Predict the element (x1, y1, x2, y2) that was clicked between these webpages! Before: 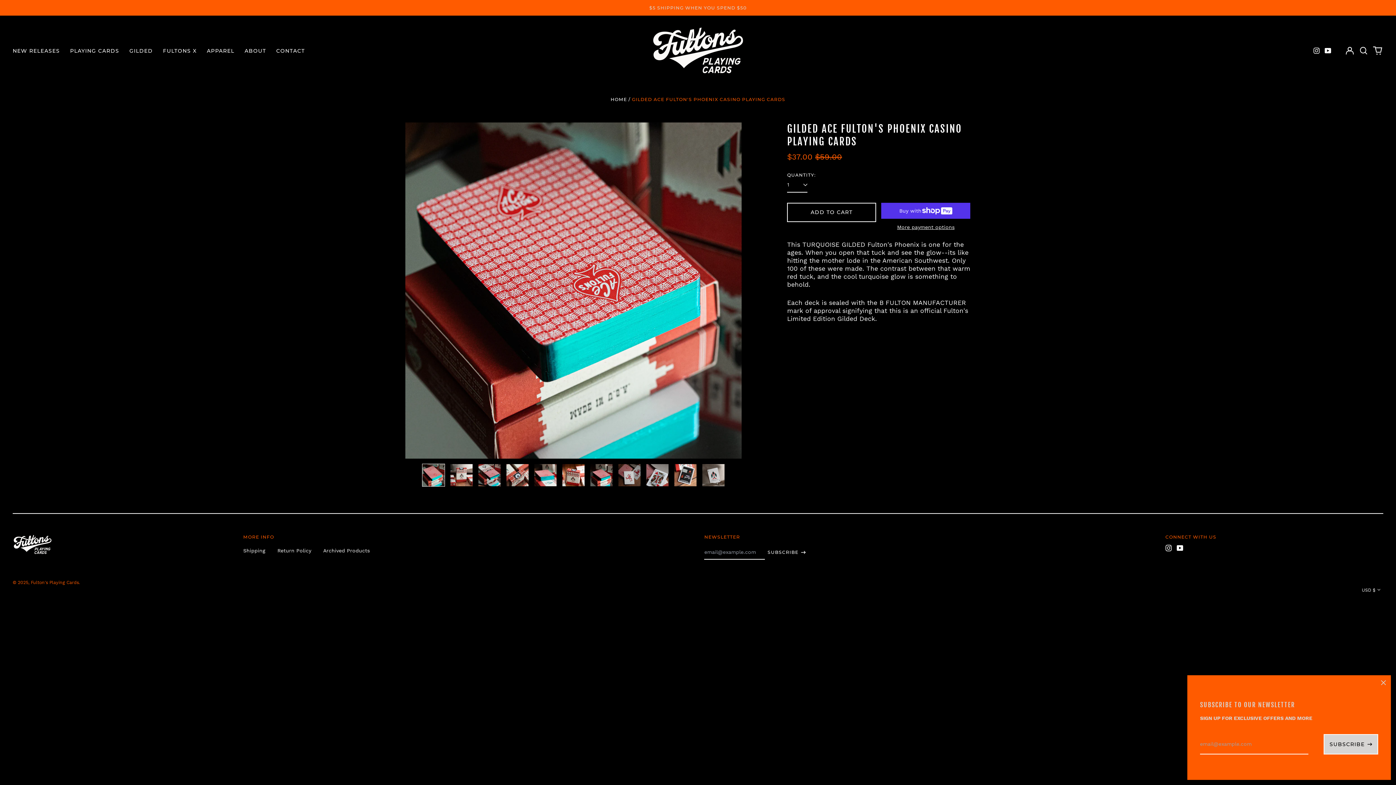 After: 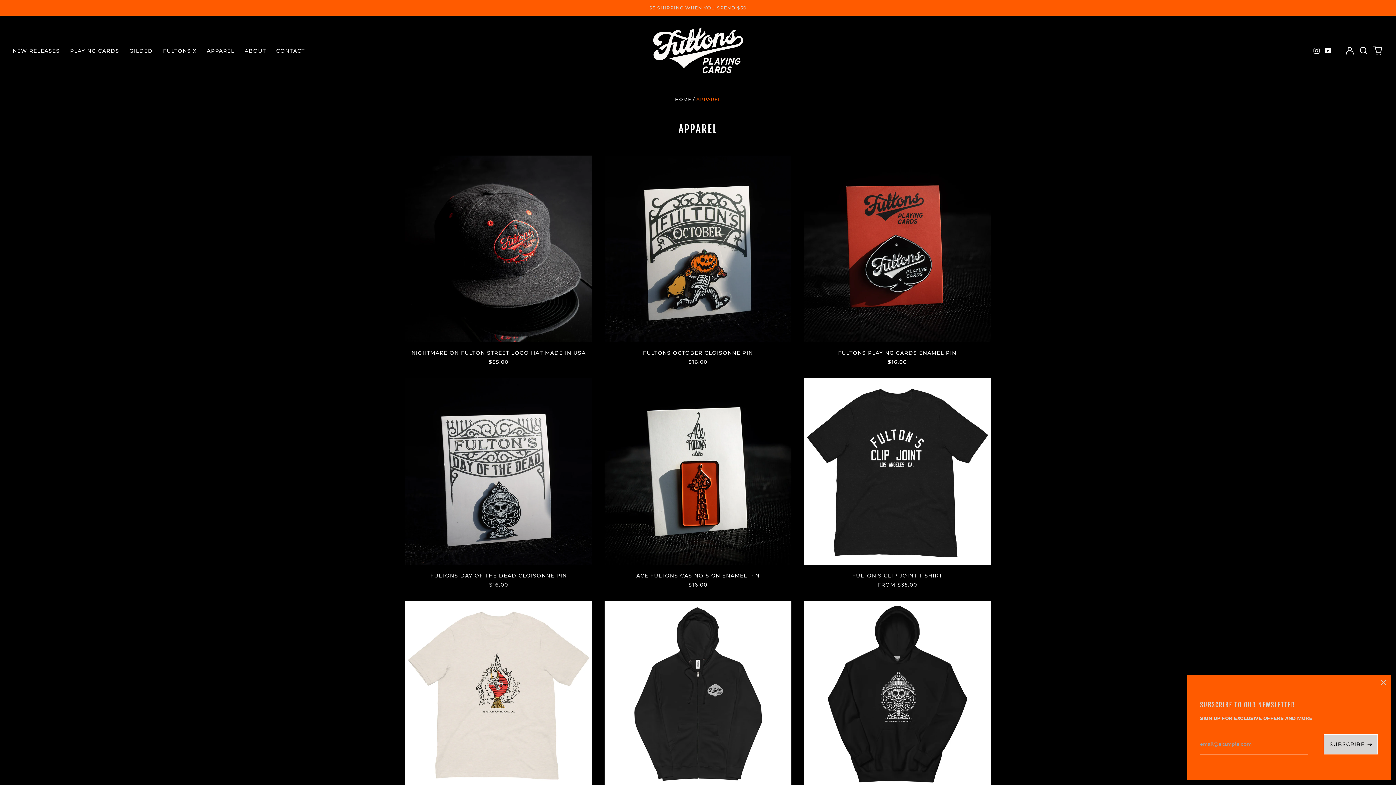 Action: label: APPAREL bbox: (201, 44, 239, 56)